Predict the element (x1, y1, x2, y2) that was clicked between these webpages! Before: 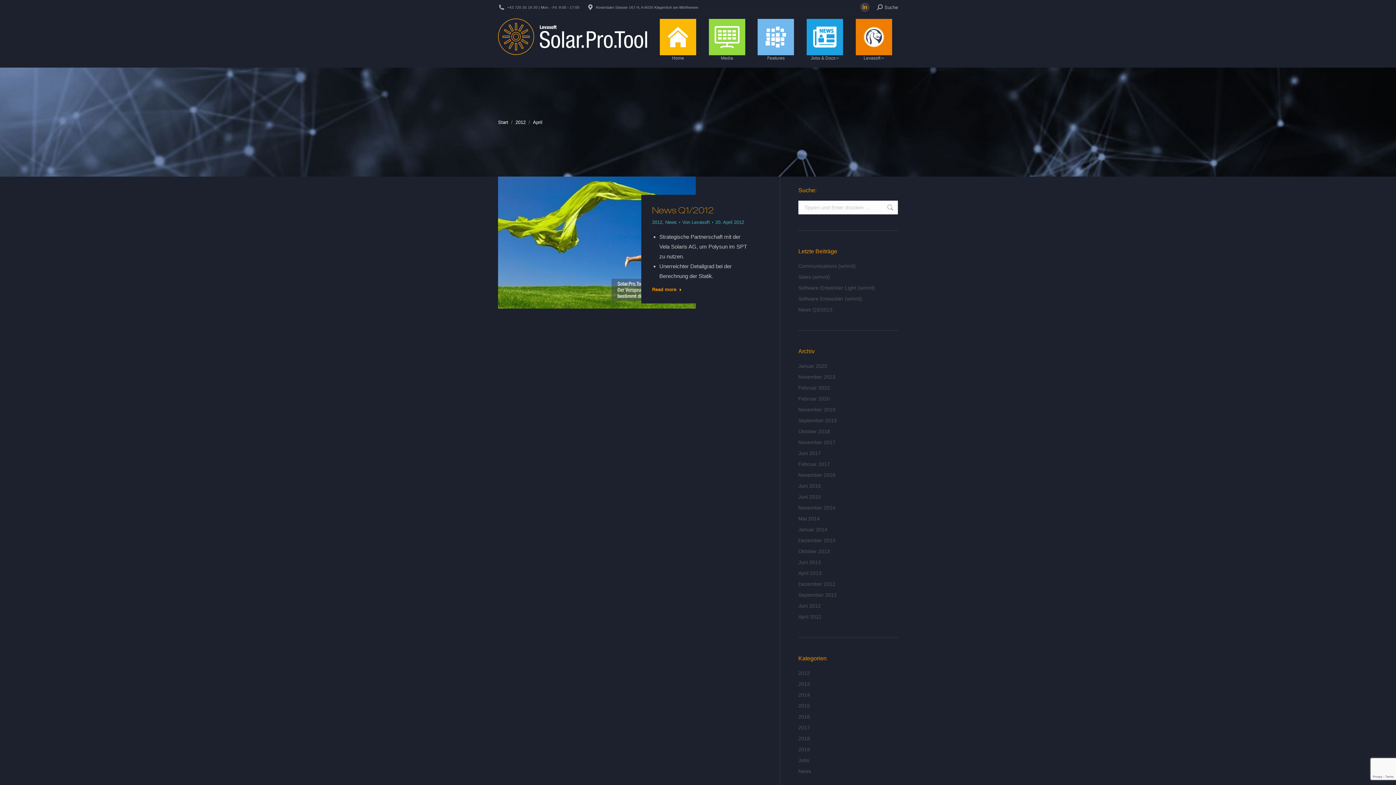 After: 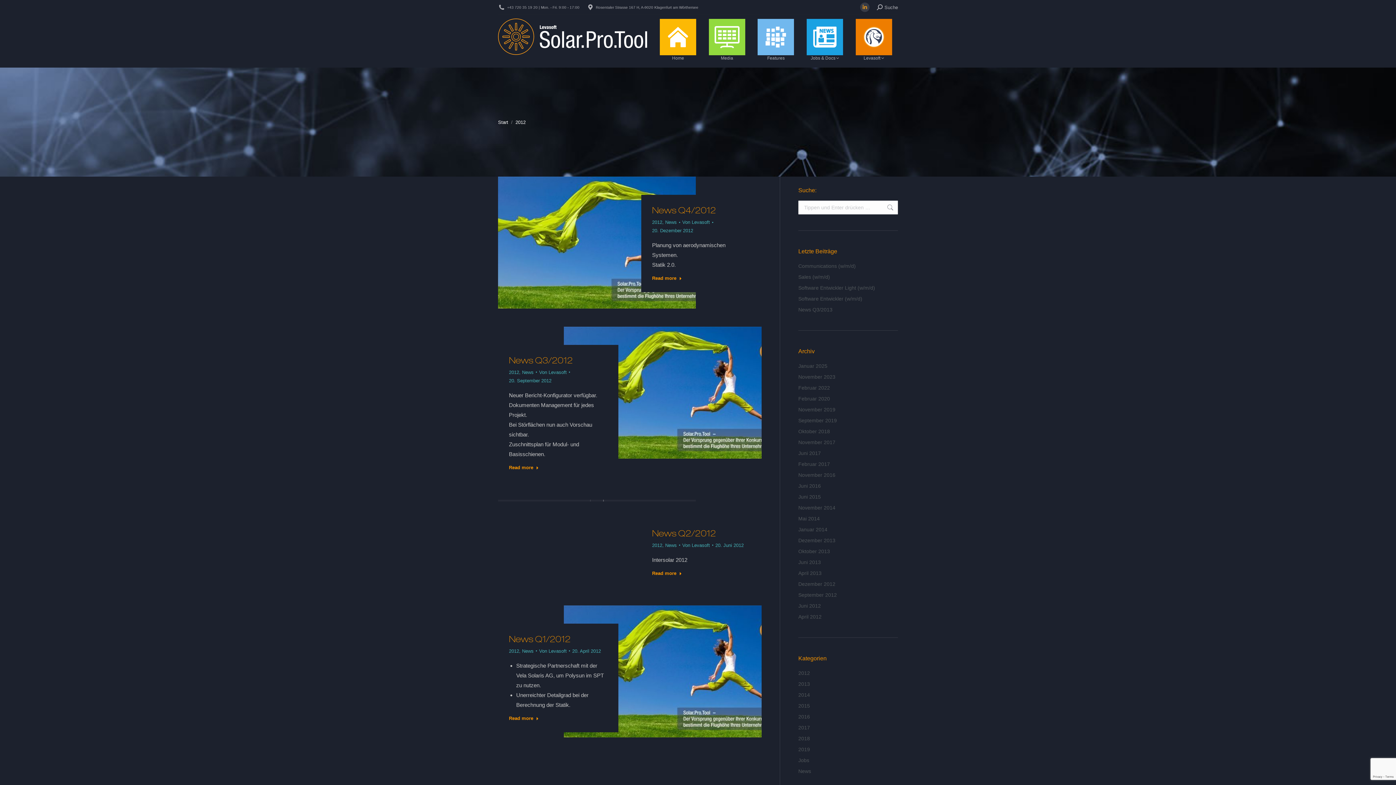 Action: bbox: (515, 119, 525, 124) label: 2012